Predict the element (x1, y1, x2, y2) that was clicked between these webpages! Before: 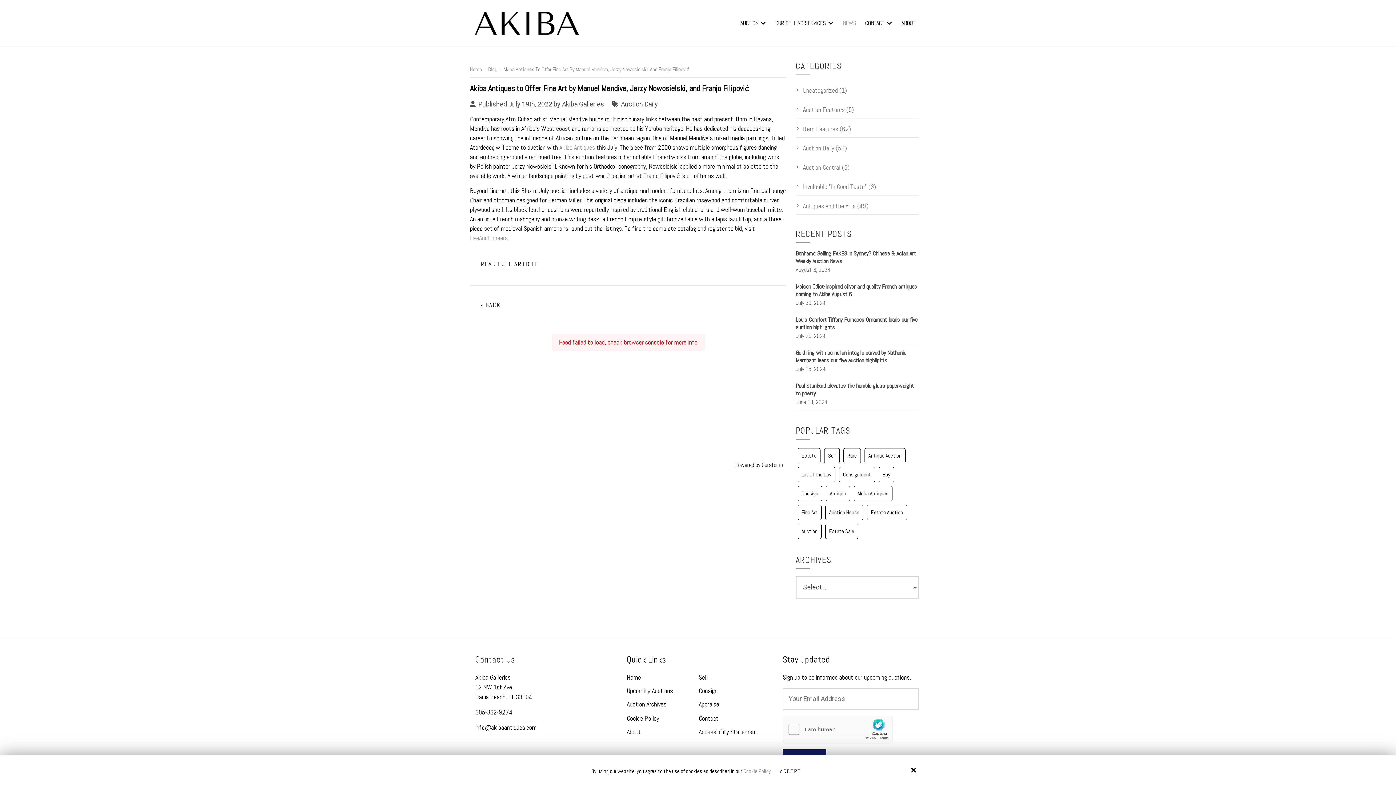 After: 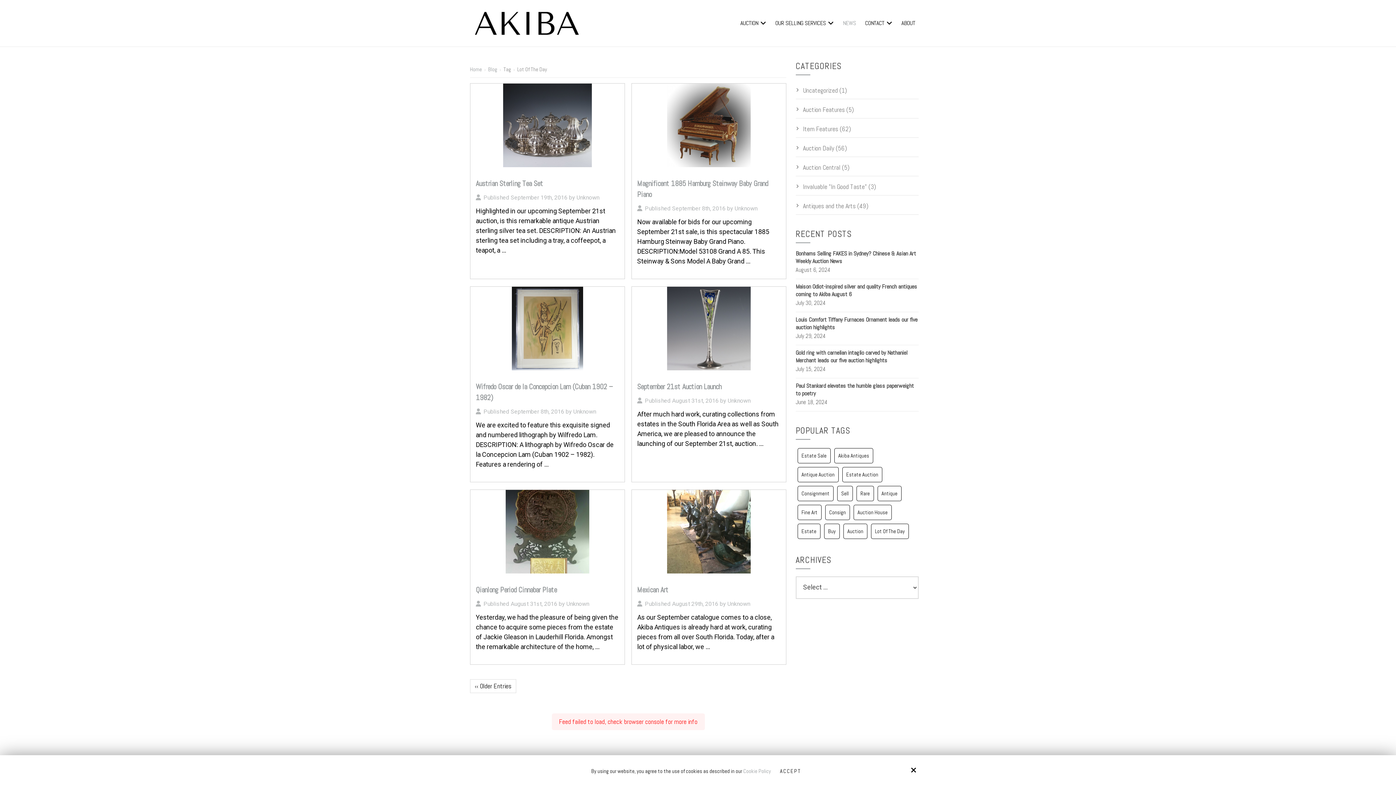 Action: bbox: (797, 467, 835, 482) label: Lot Of The Day